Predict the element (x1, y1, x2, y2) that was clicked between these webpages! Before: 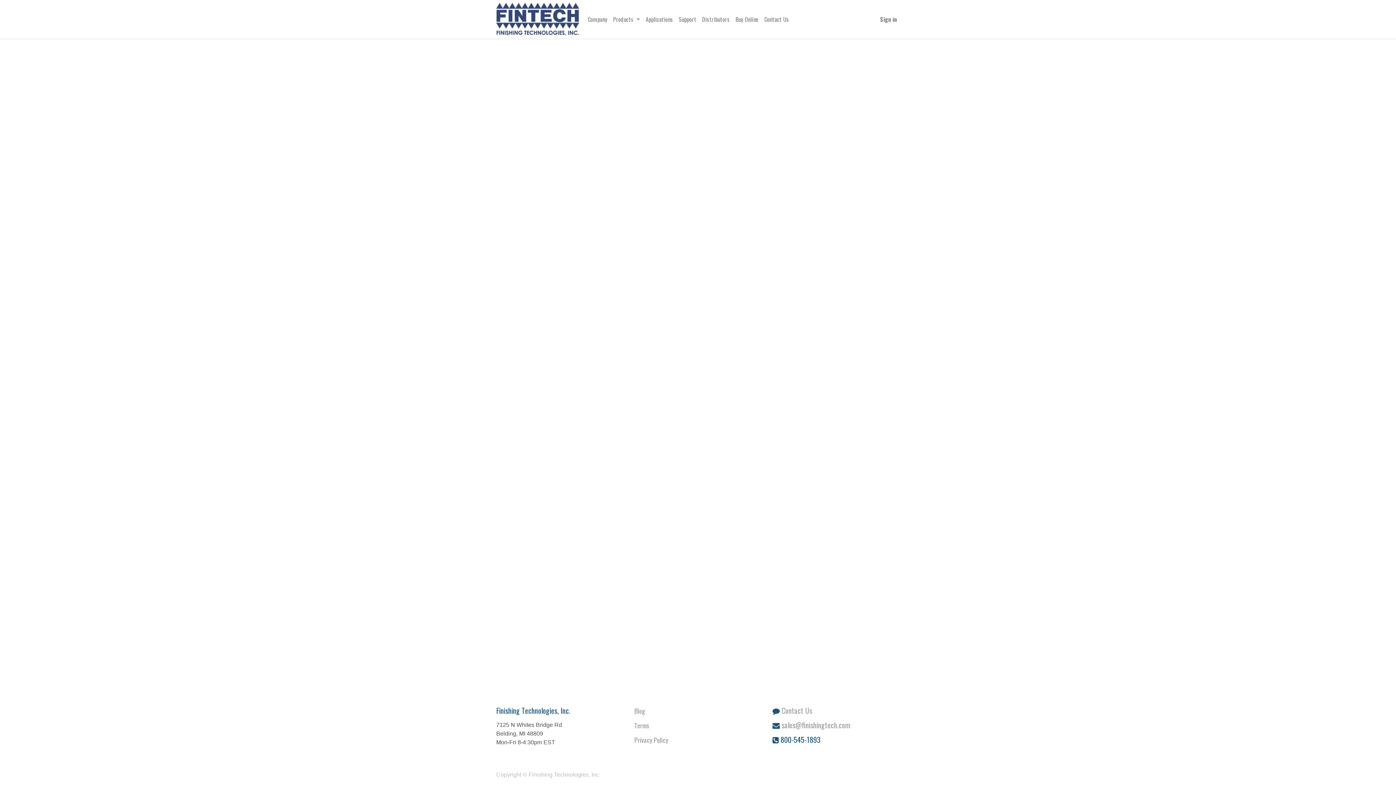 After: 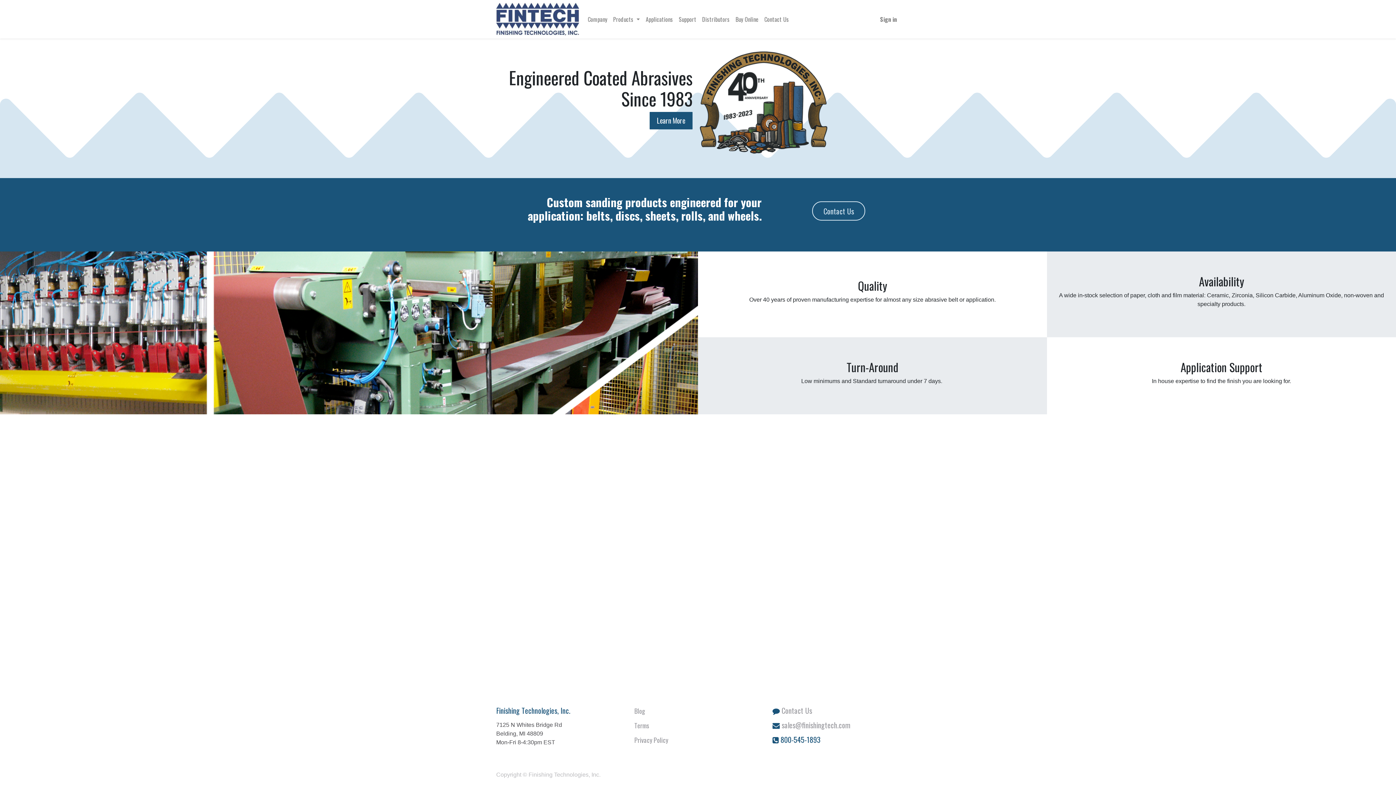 Action: bbox: (496, 2, 579, 35)